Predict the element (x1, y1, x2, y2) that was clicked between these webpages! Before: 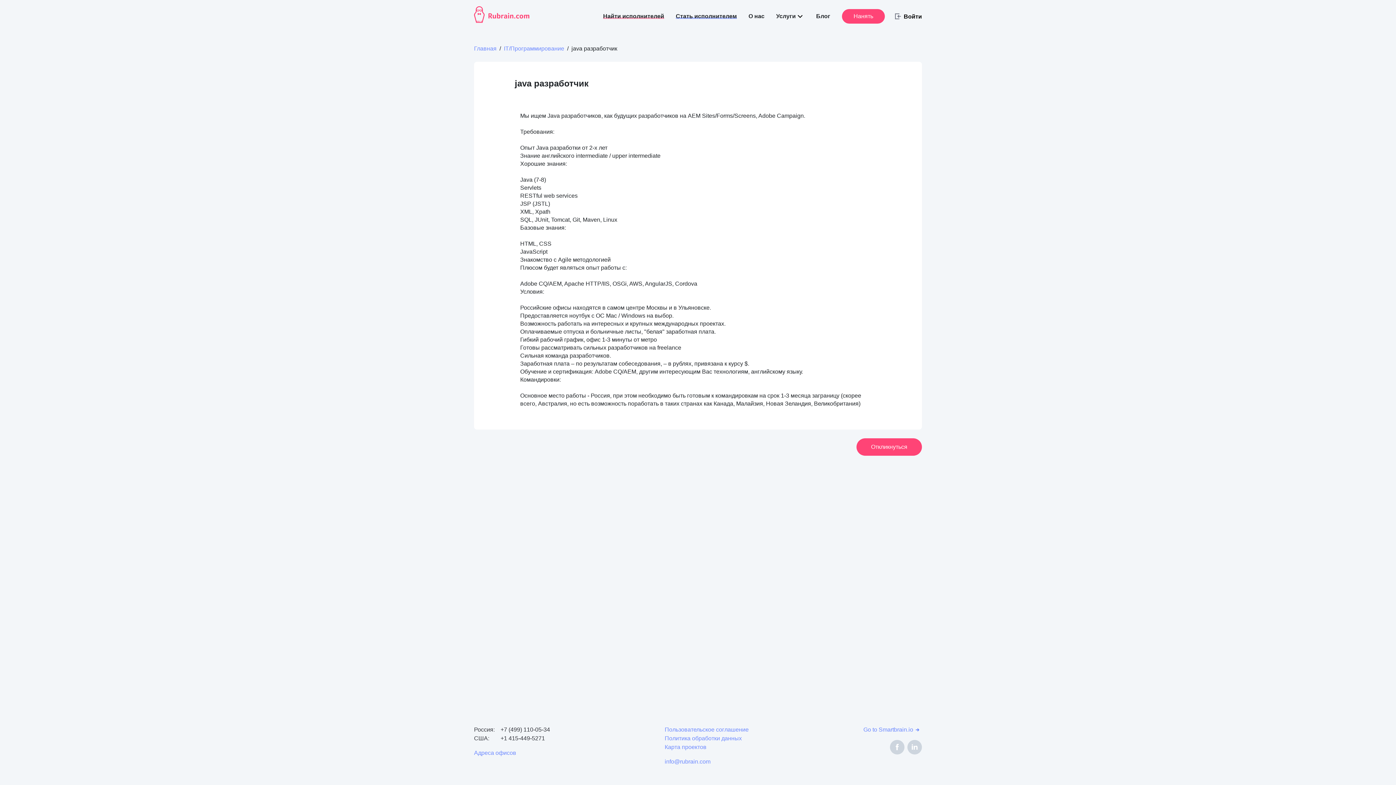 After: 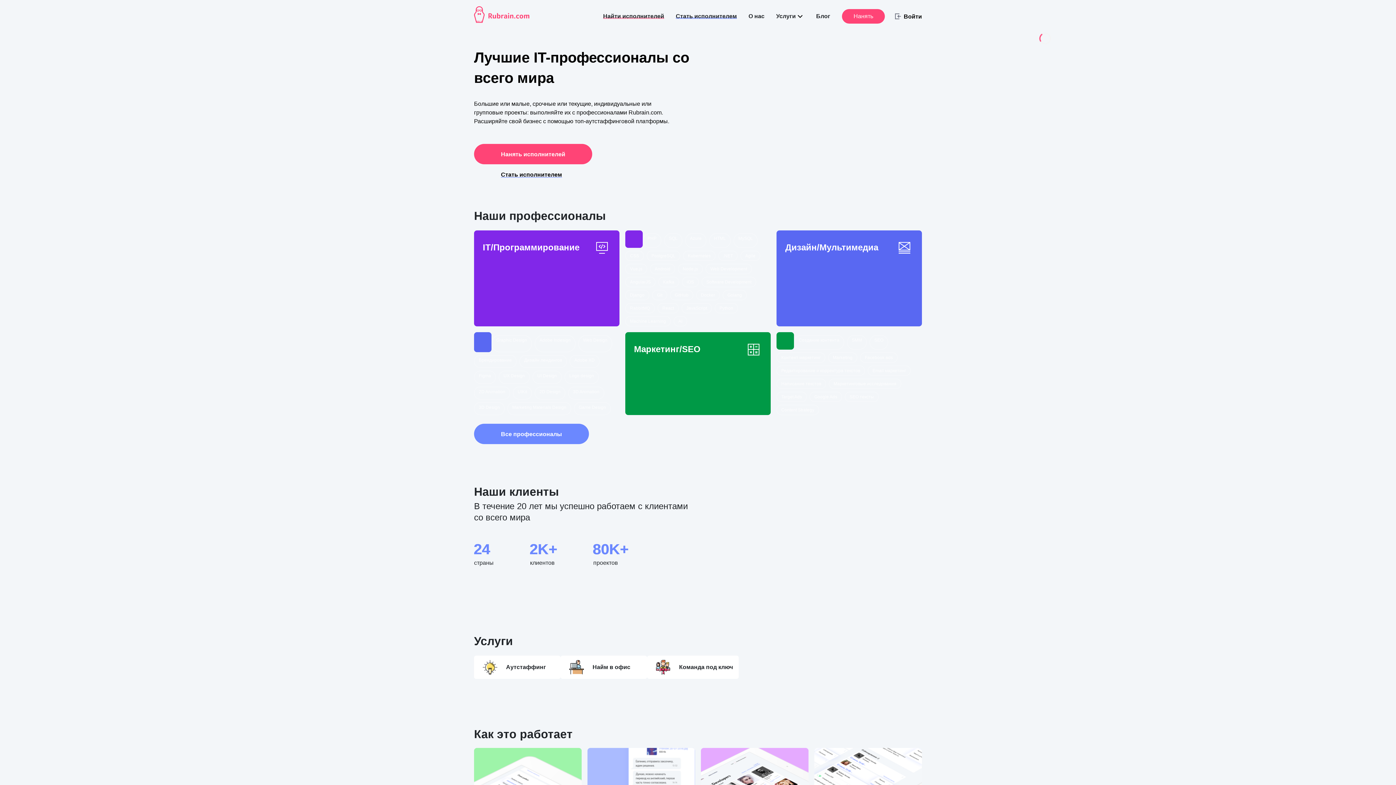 Action: bbox: (474, 2, 529, 26)